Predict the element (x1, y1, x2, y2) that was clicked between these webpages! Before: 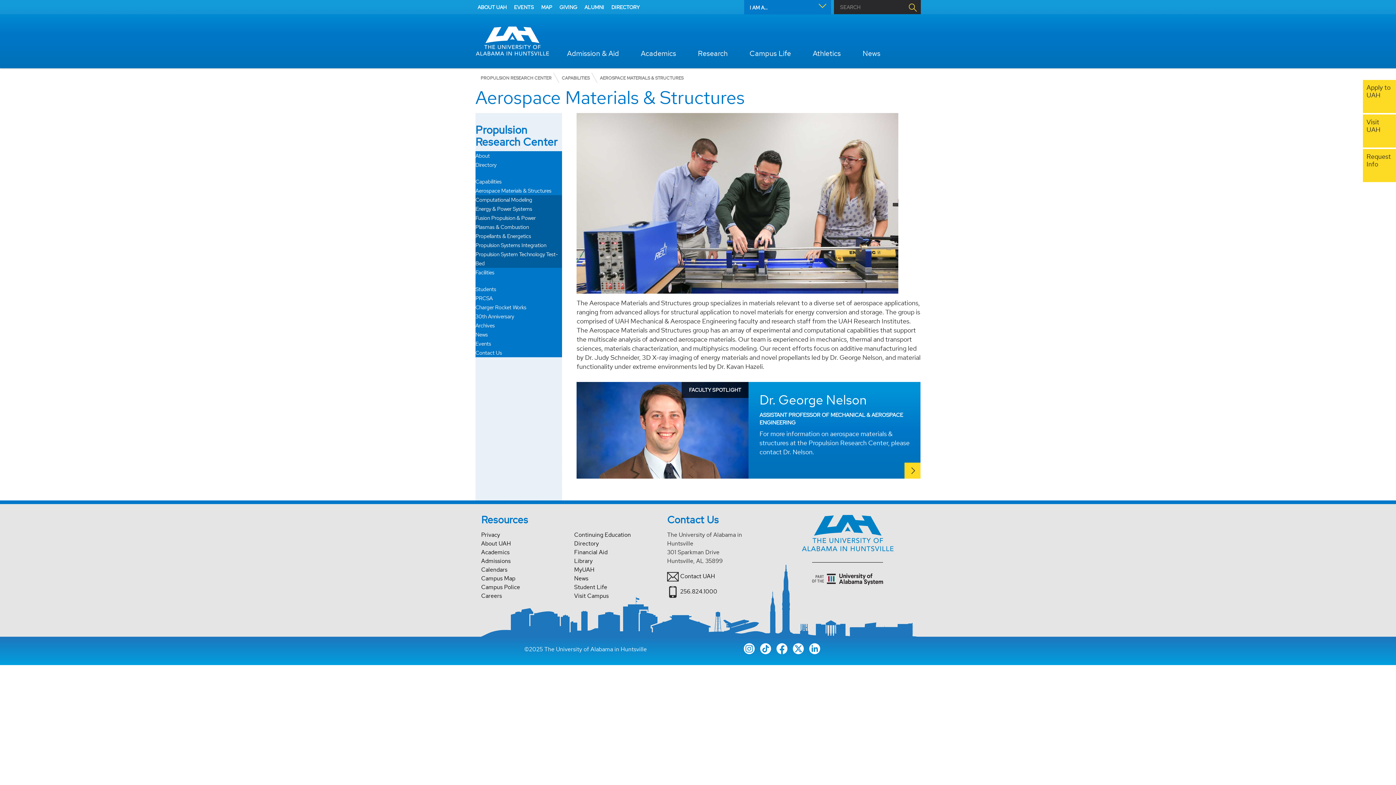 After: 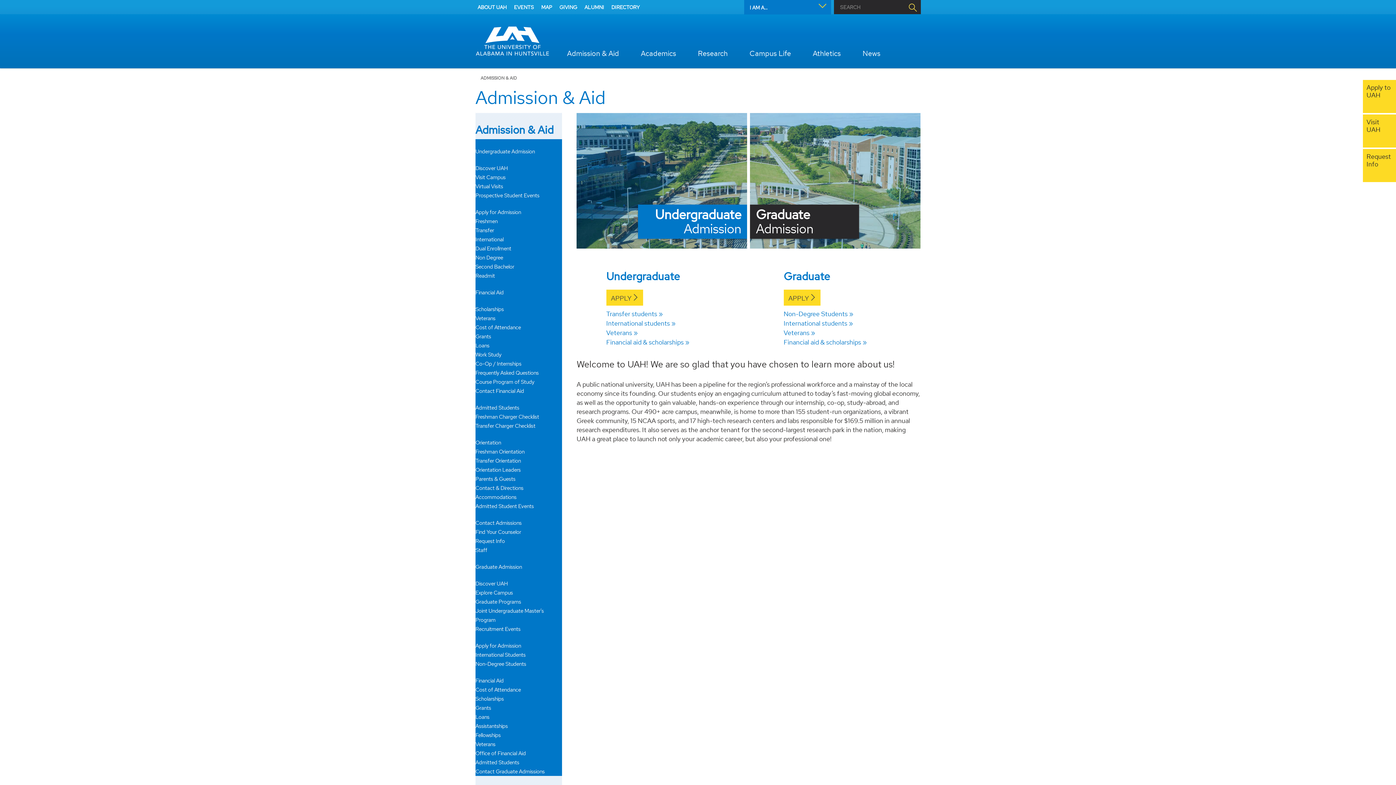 Action: label: Apply to UAH bbox: (1363, 80, 1396, 113)